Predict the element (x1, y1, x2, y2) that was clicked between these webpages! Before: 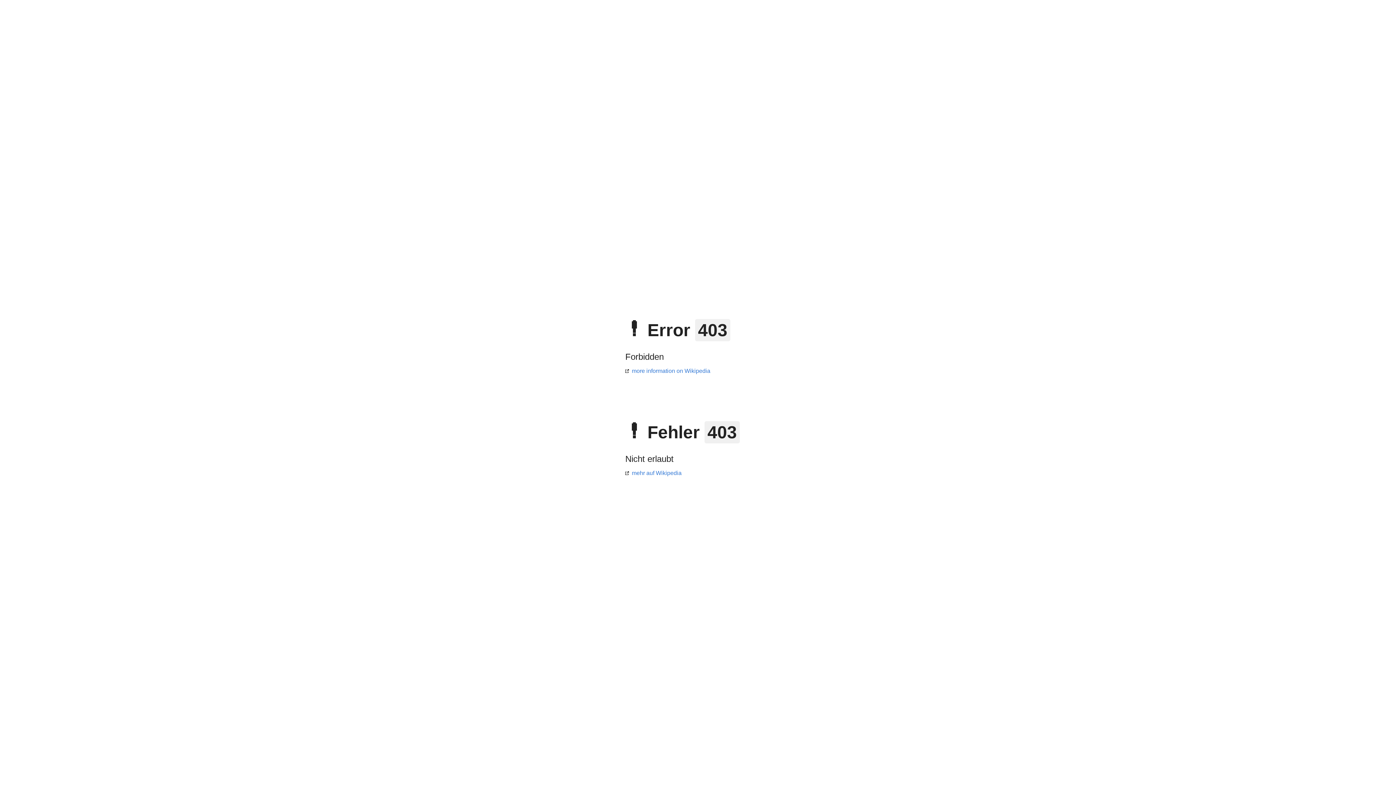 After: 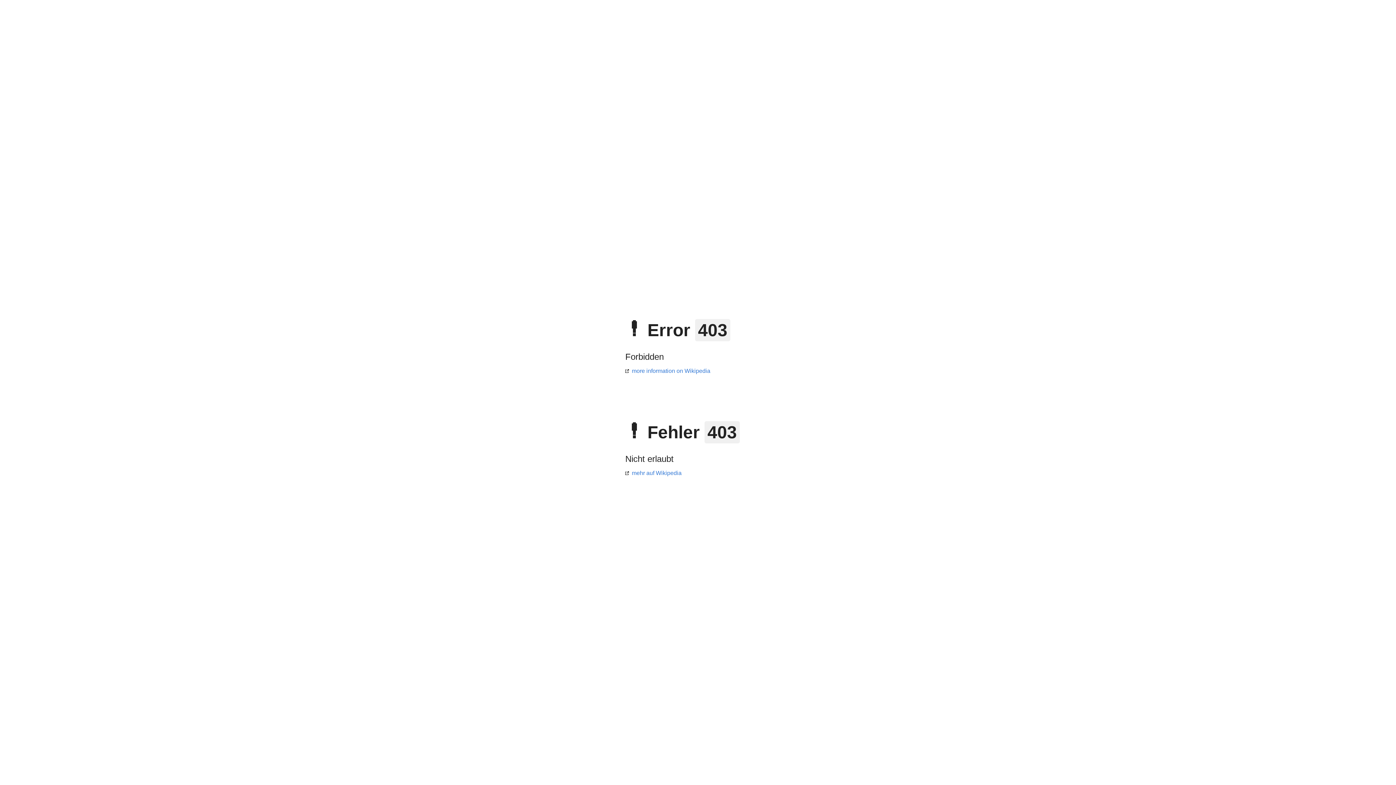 Action: bbox: (625, 368, 710, 374) label: more information on Wikipedia